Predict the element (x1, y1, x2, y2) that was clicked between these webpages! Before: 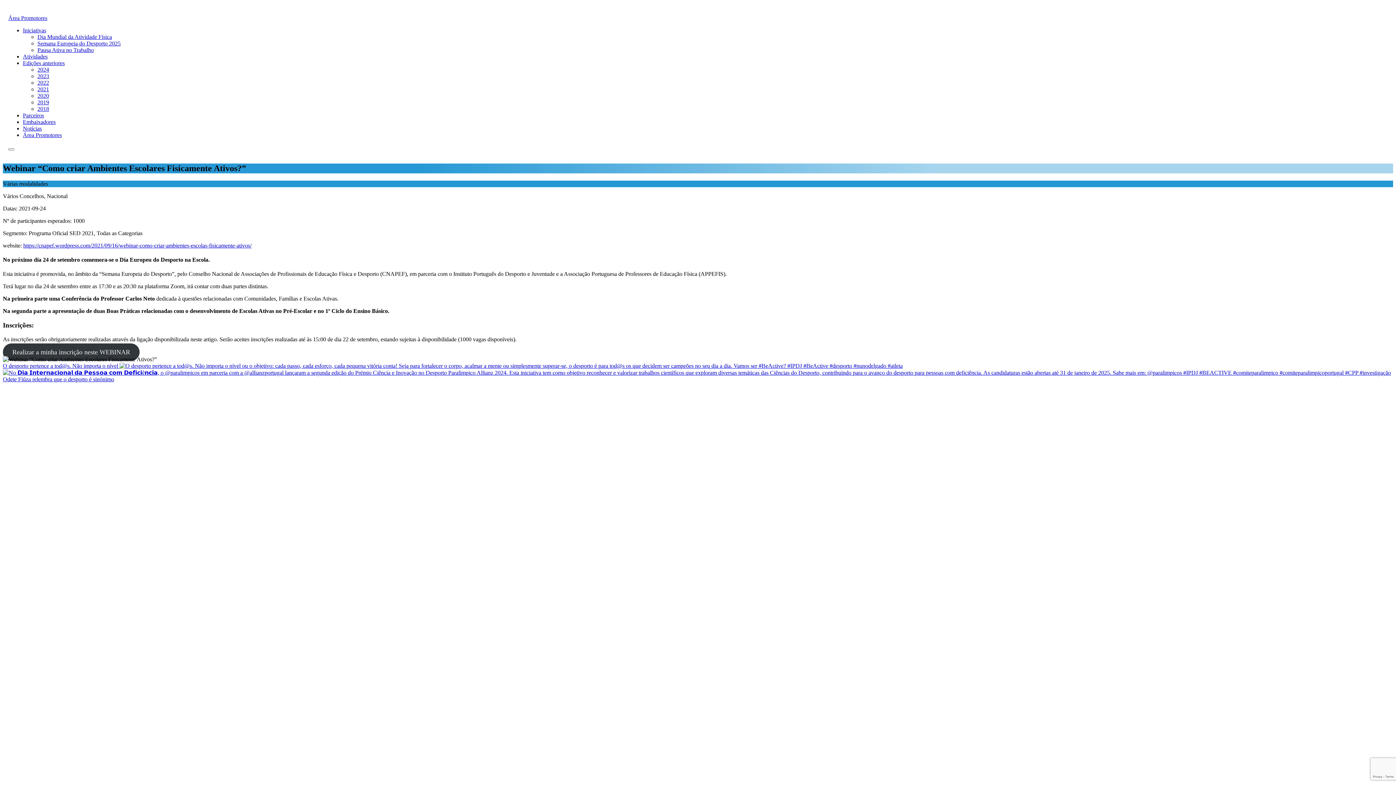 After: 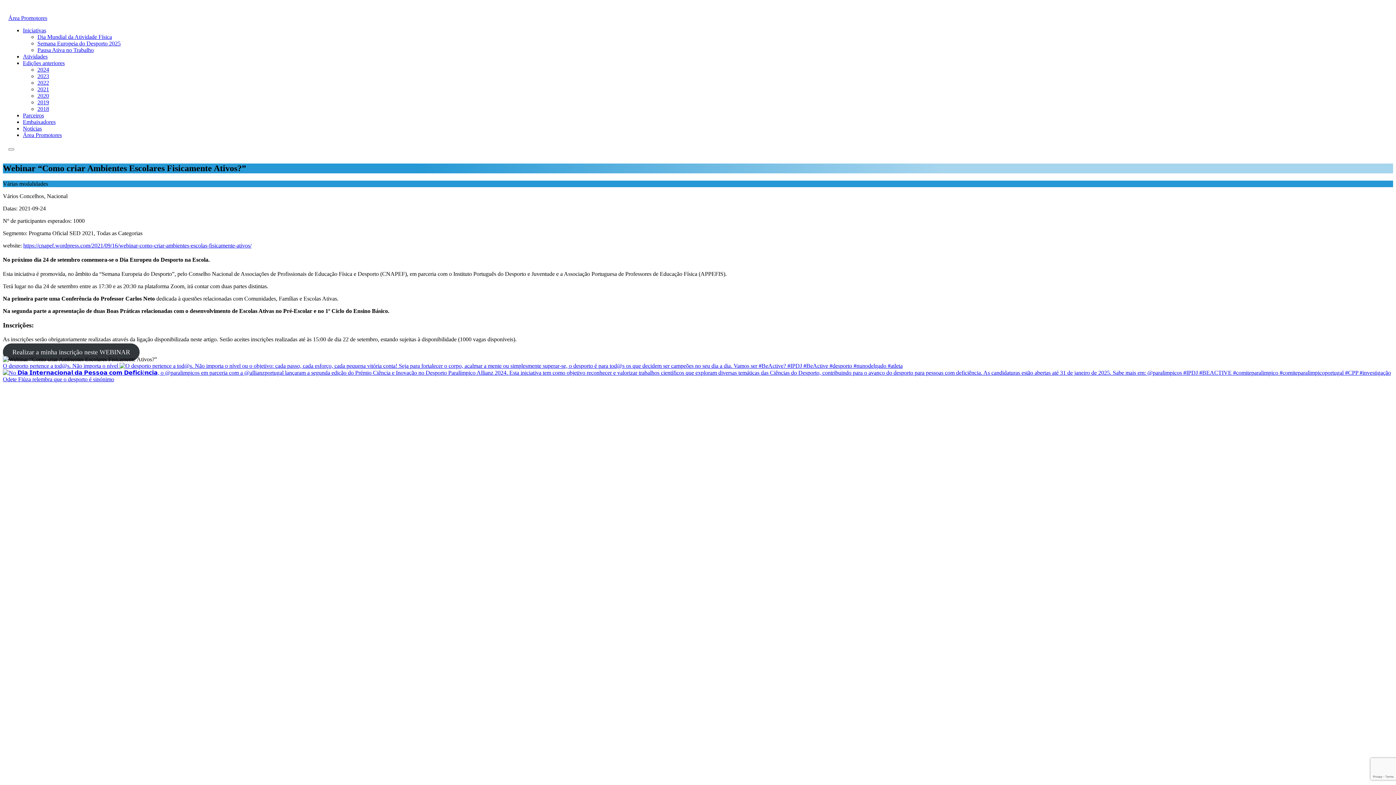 Action: label: 2023 bbox: (37, 73, 49, 79)